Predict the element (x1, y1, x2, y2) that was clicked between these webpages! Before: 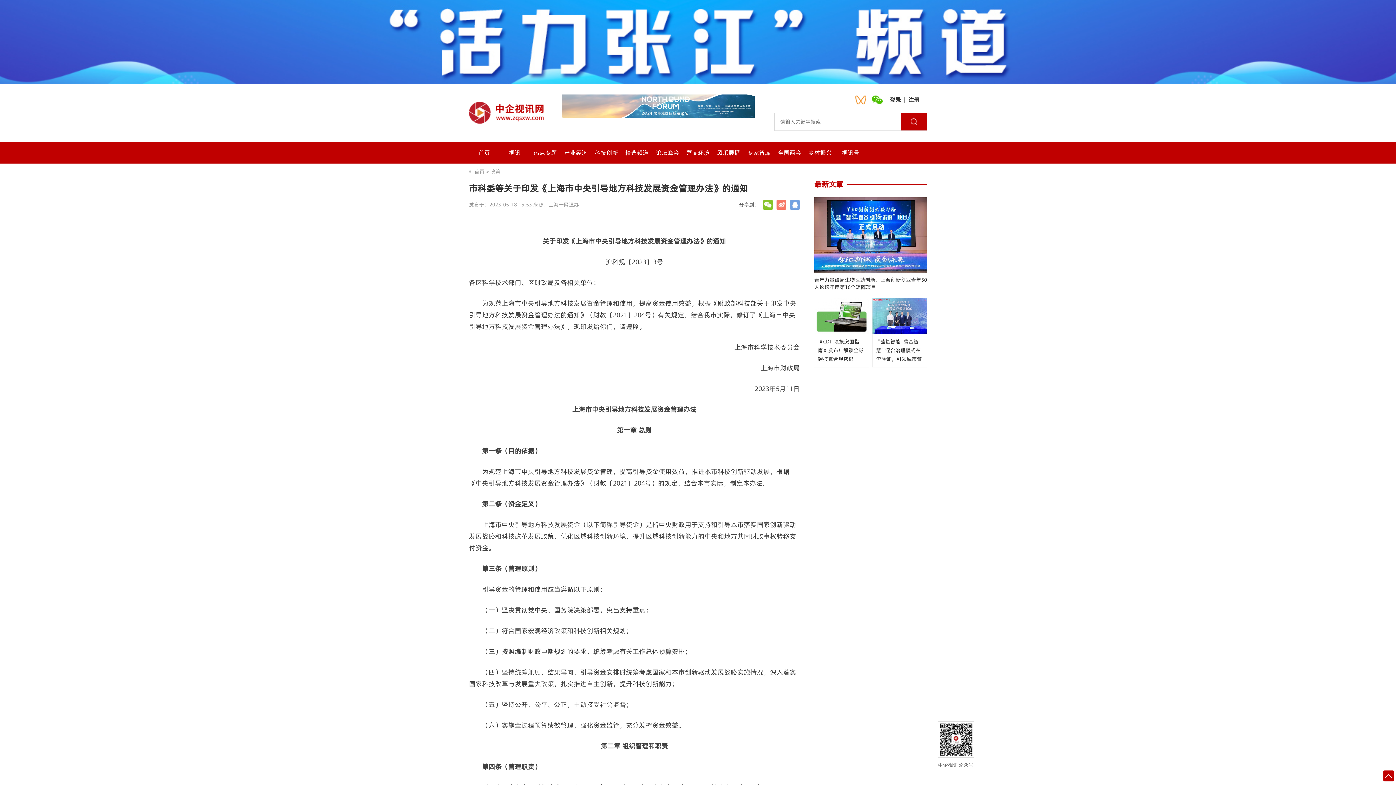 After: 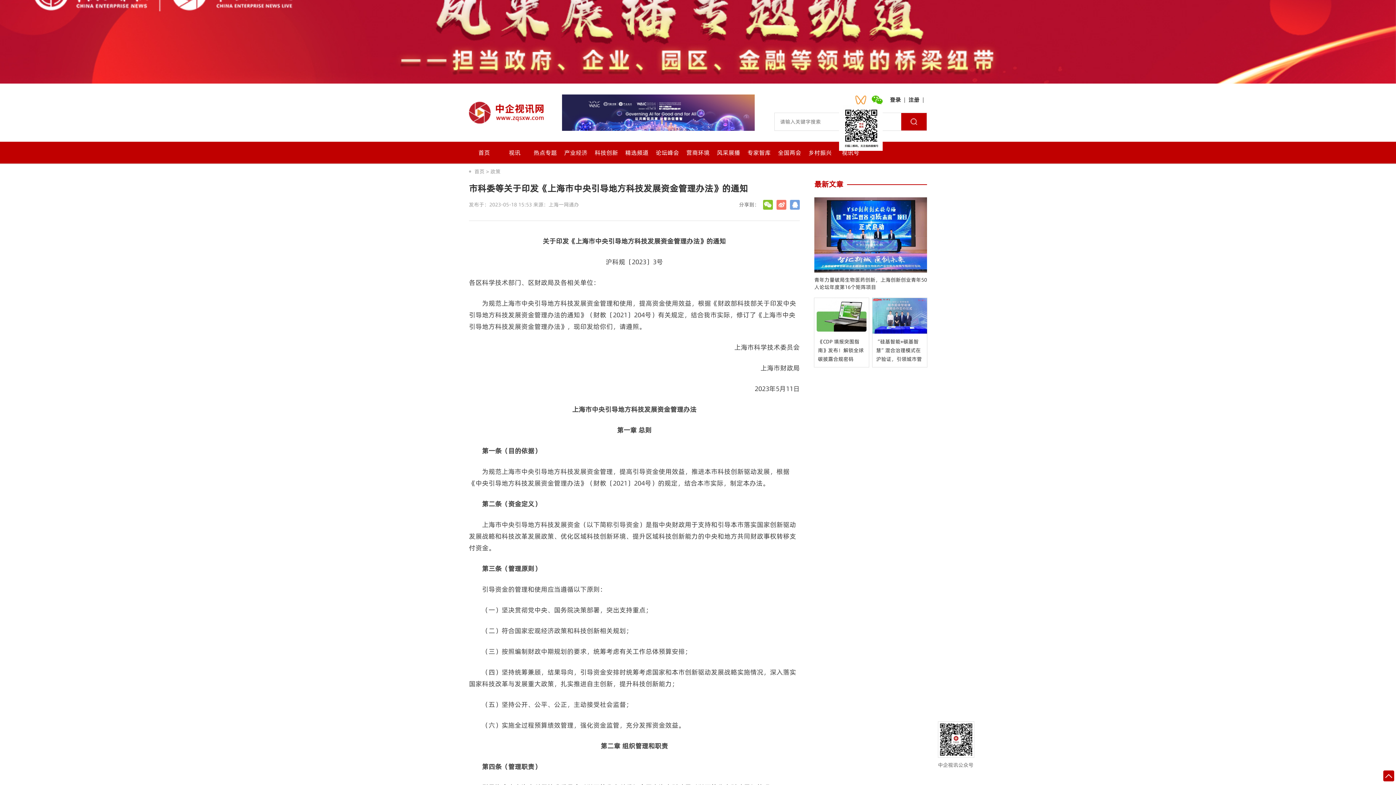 Action: bbox: (855, 94, 866, 105)